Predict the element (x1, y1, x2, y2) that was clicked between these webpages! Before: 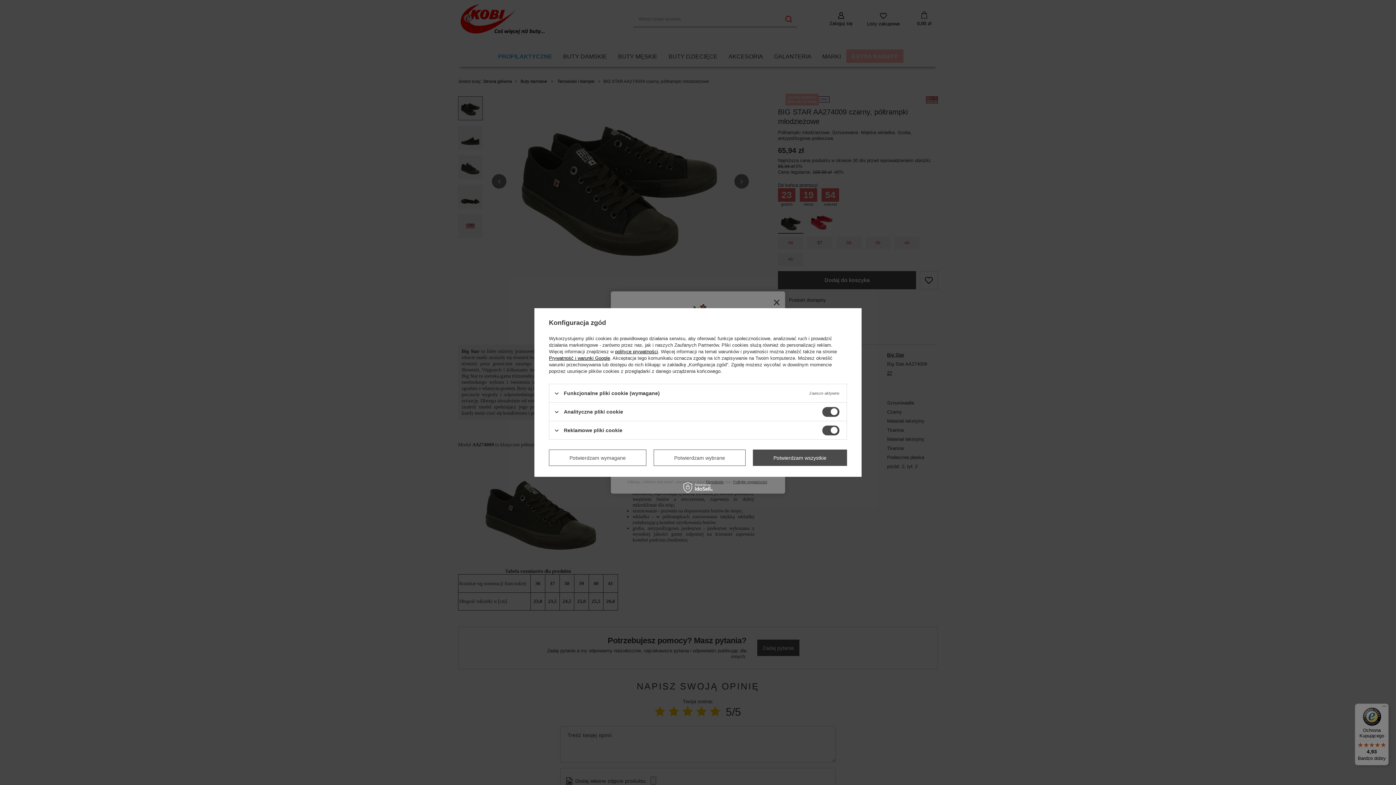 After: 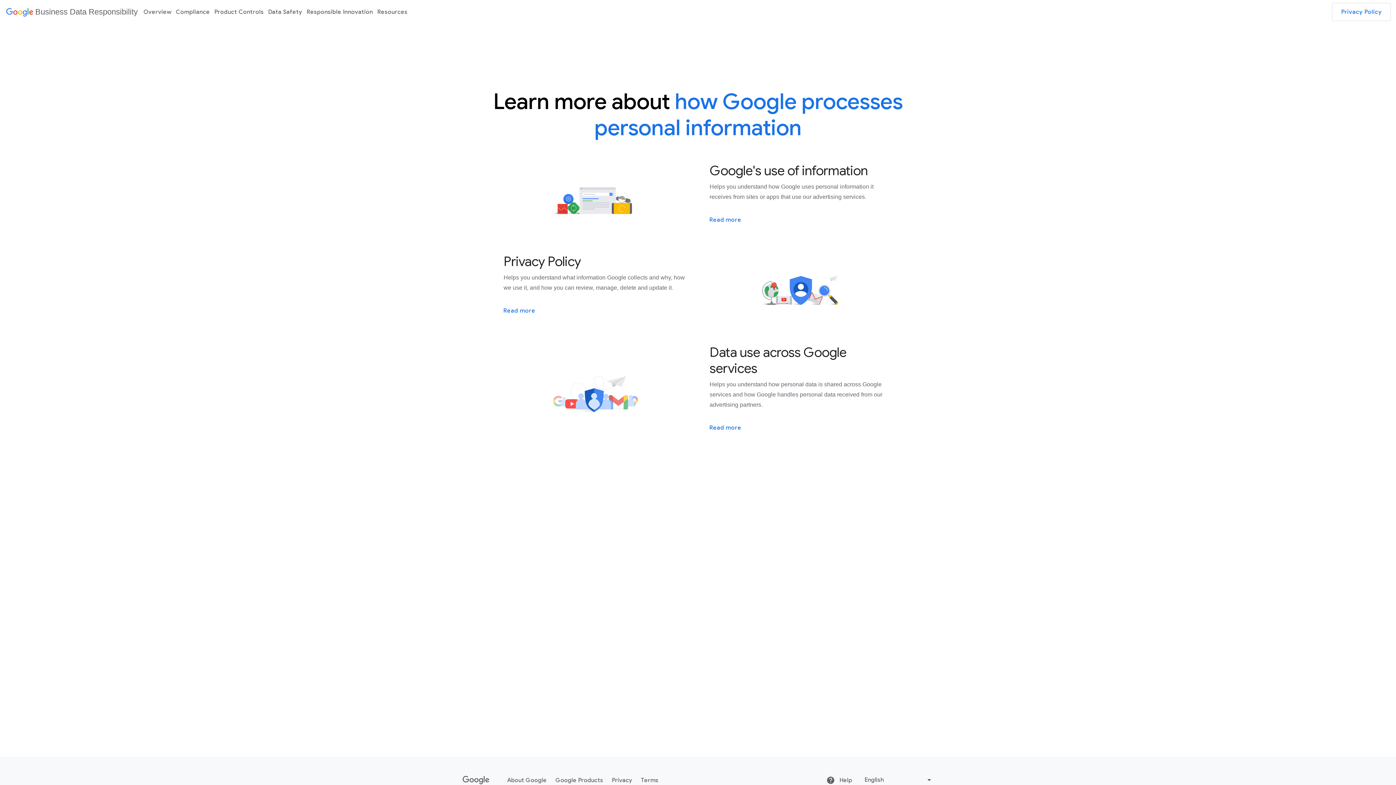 Action: label: Prywatność i warunki Google bbox: (549, 355, 610, 361)